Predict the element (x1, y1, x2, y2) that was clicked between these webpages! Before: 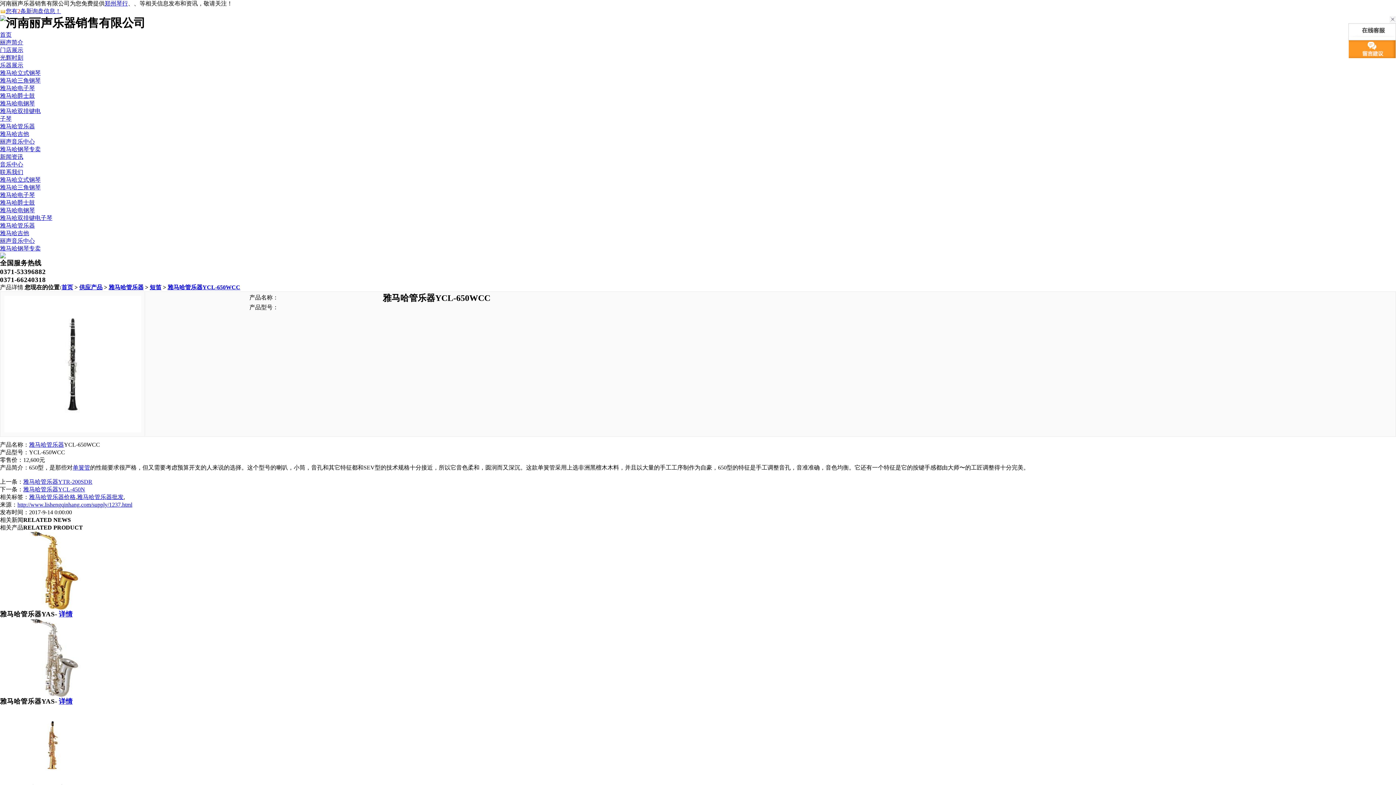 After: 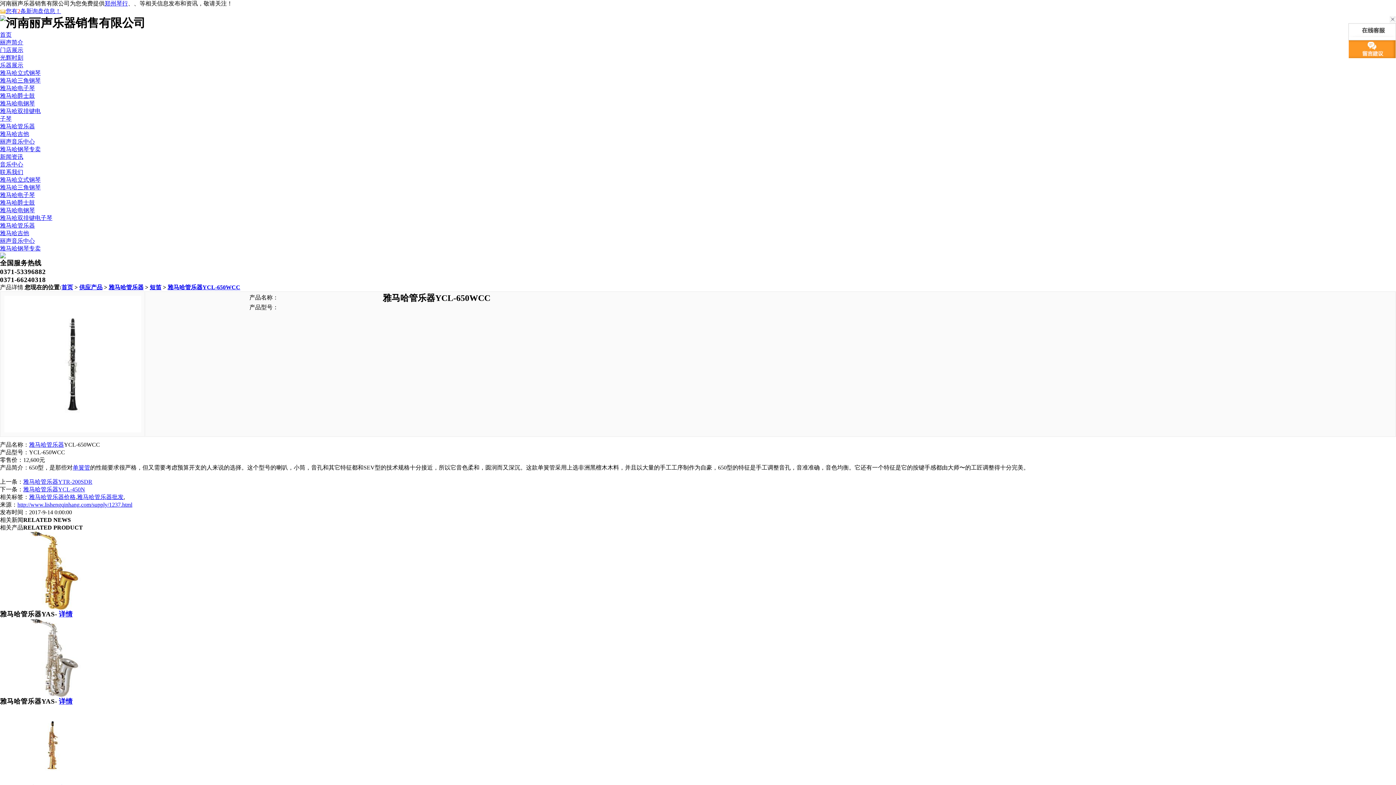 Action: label: http://www.lishengqinhang.com/supply/1237.html bbox: (17, 501, 132, 508)